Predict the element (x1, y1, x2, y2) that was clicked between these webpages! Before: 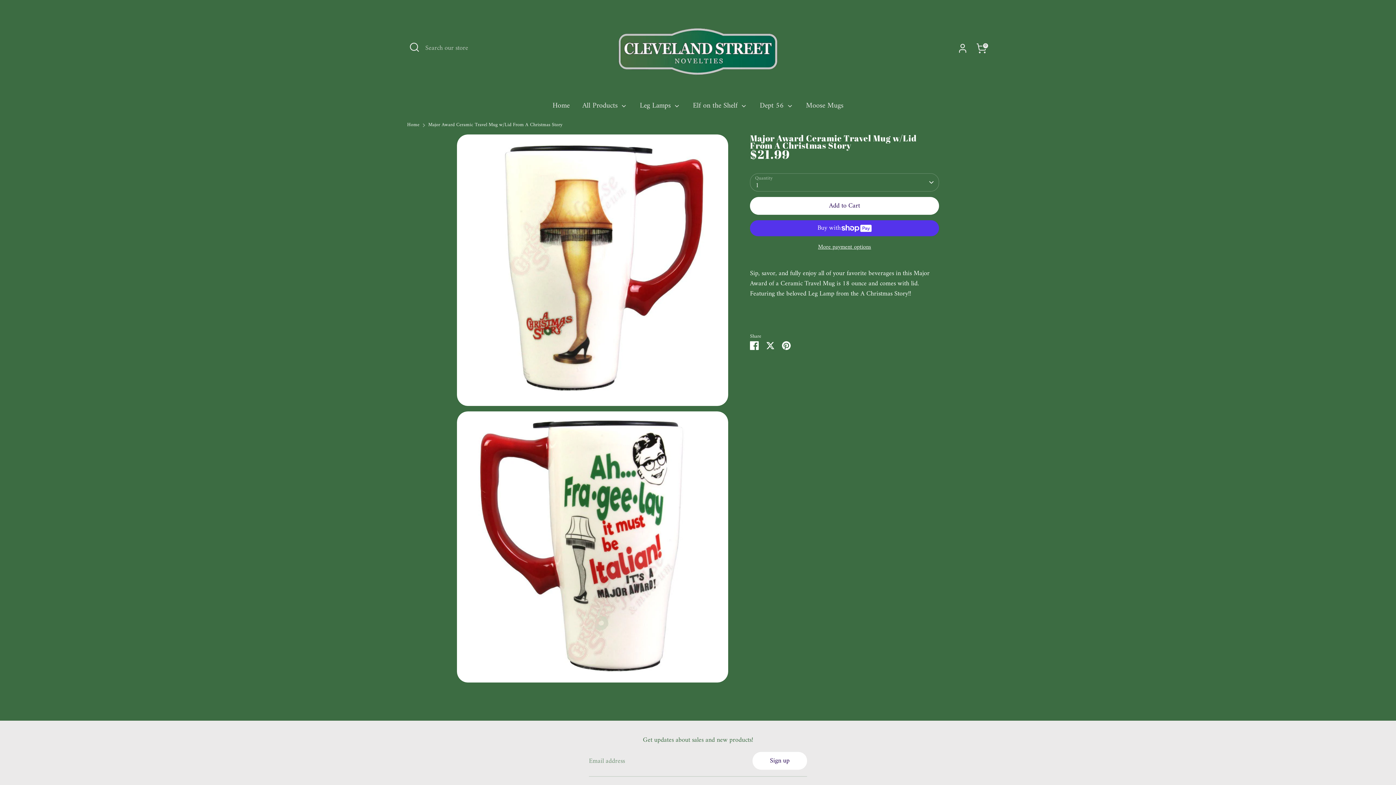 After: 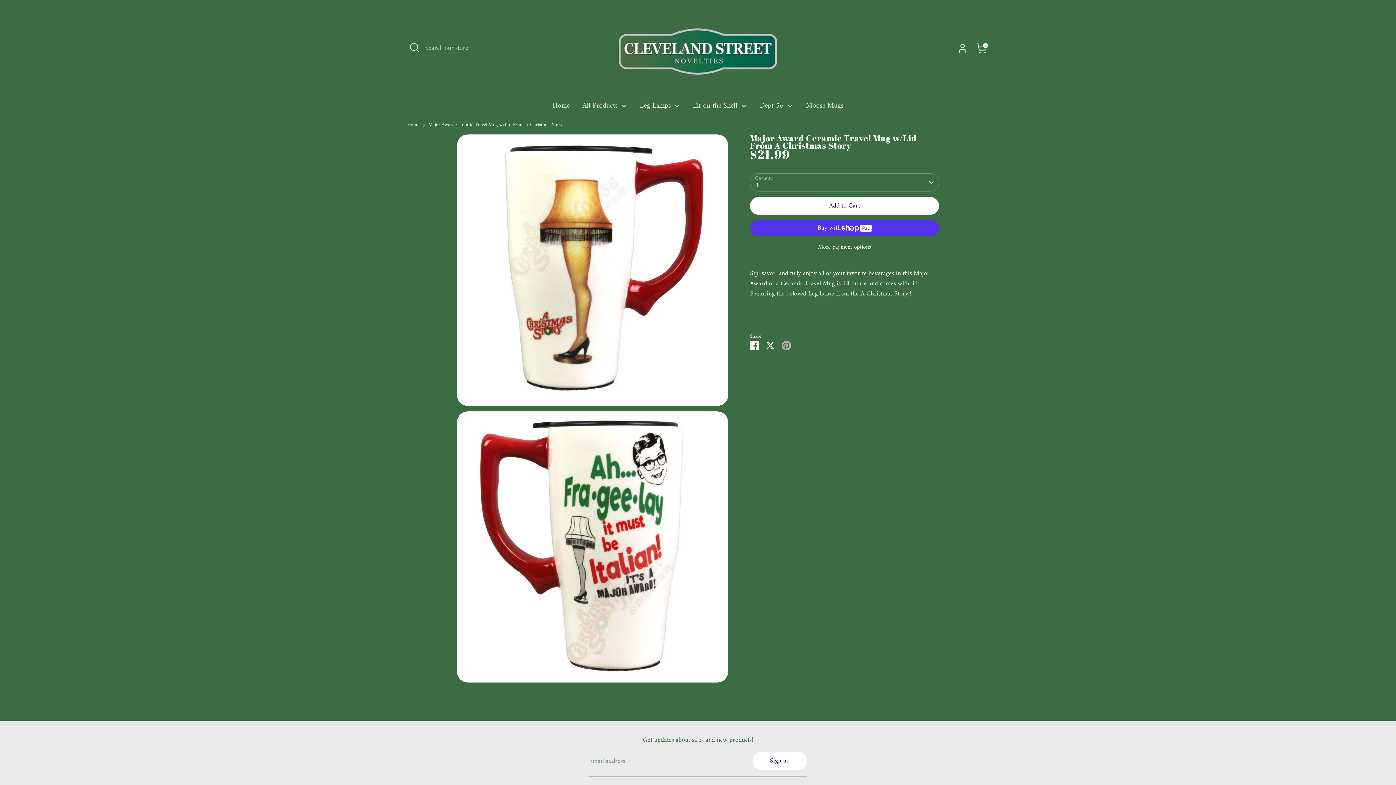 Action: label: Pin it bbox: (782, 341, 790, 352)